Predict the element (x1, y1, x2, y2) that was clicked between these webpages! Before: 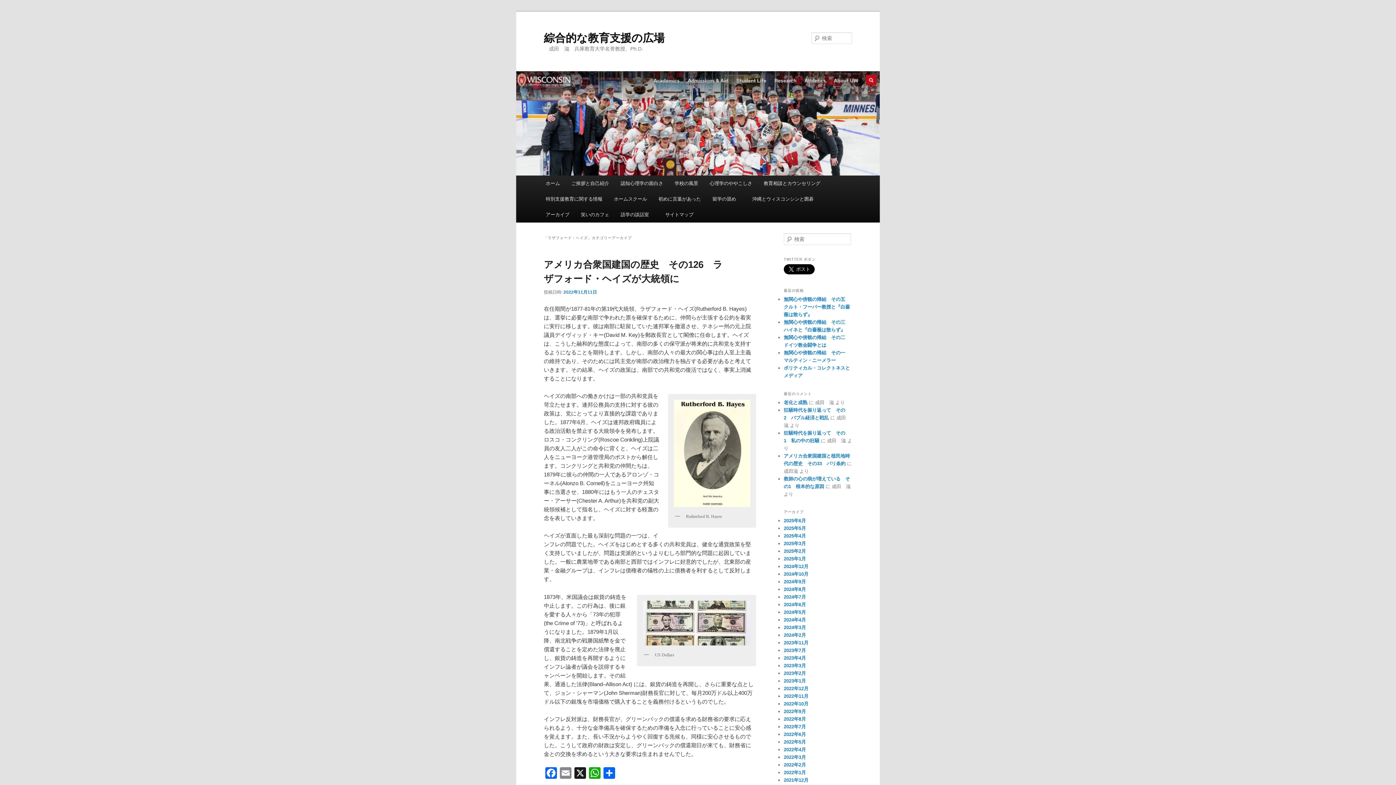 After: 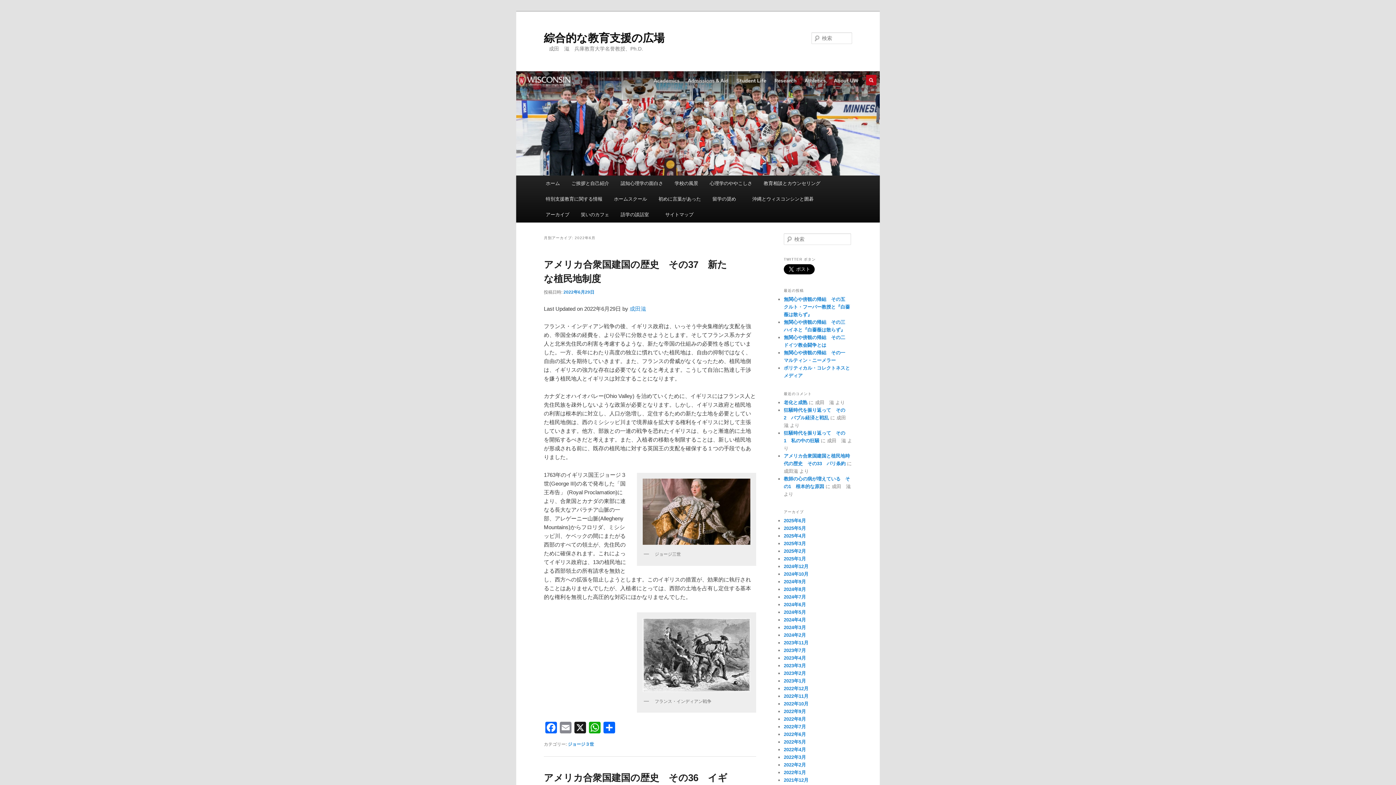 Action: label: 2022年6月 bbox: (784, 731, 806, 737)